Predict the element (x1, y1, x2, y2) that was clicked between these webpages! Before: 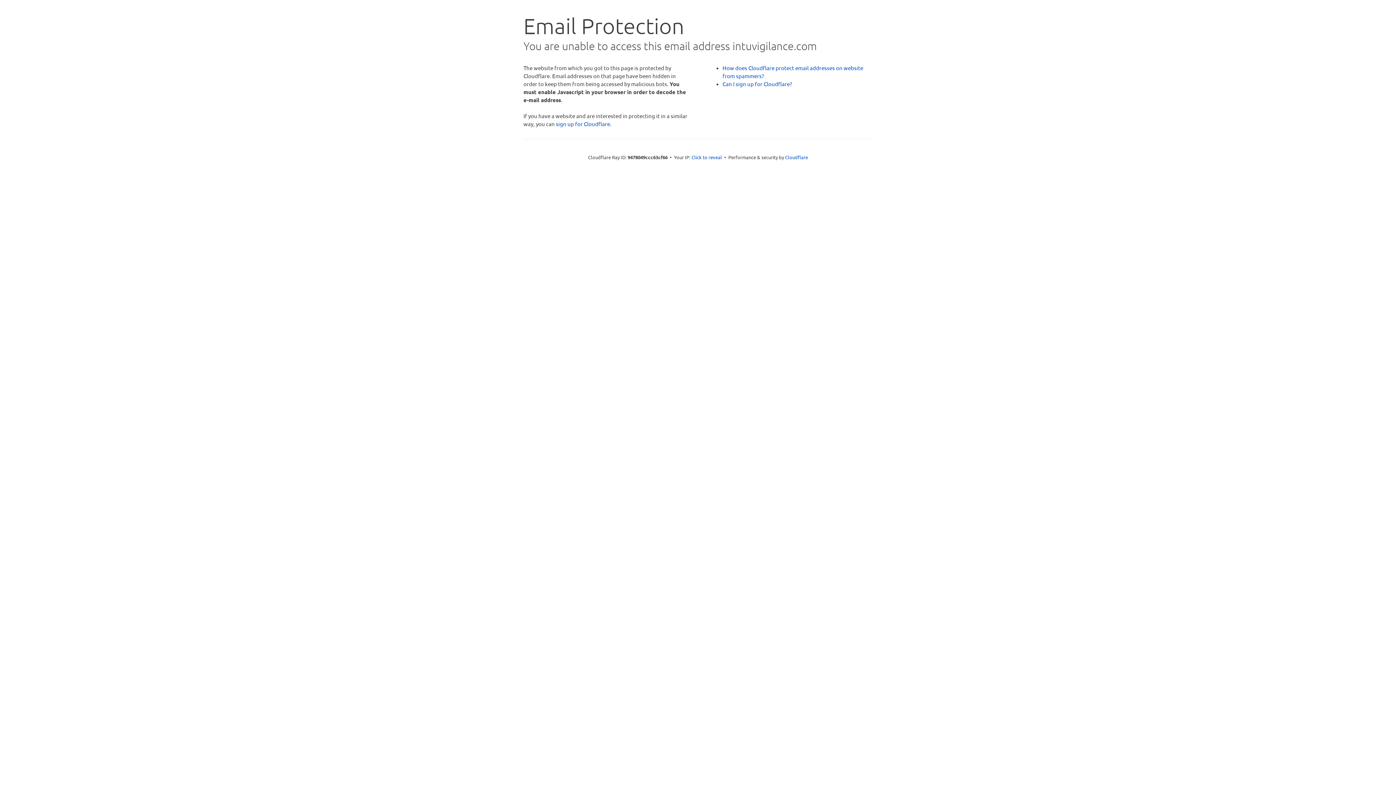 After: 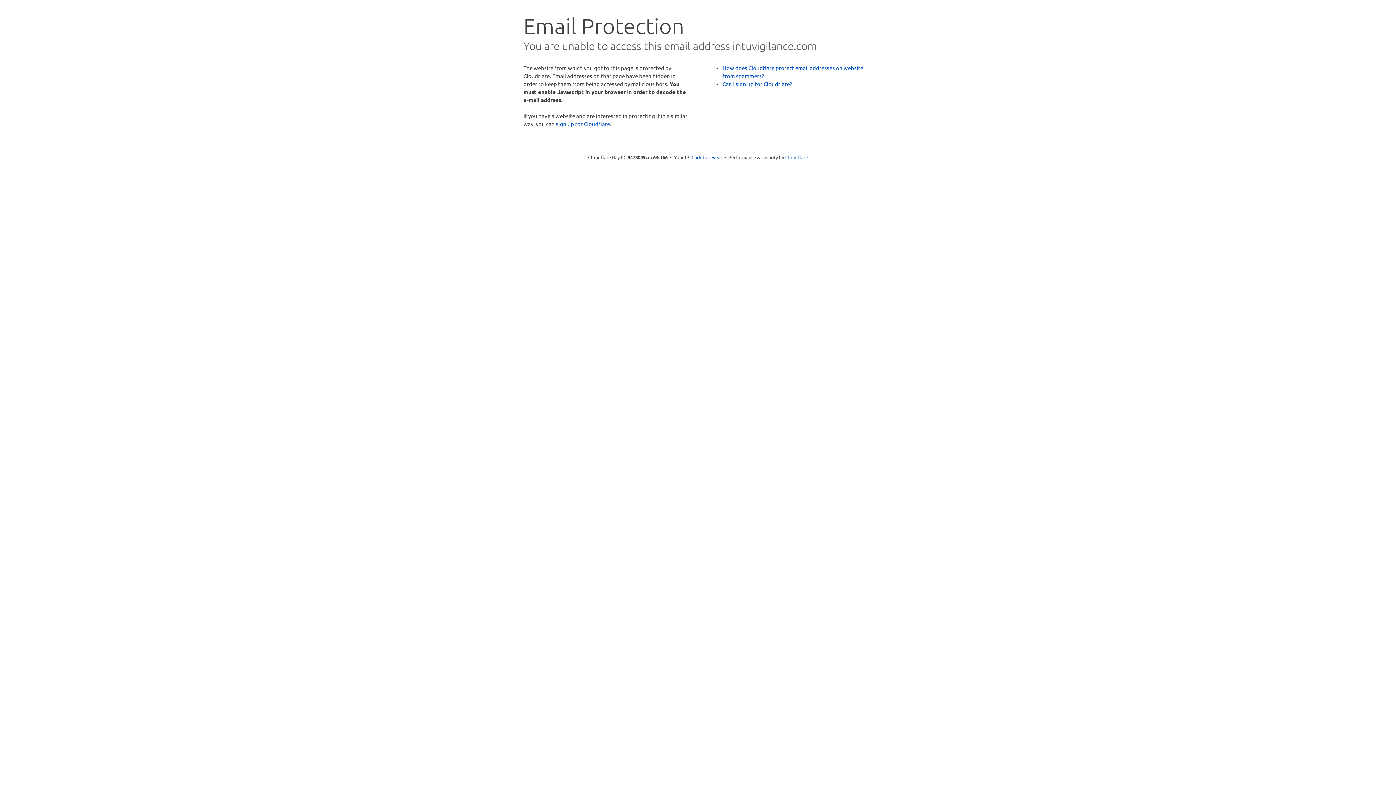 Action: label: Cloudflare bbox: (785, 154, 808, 160)